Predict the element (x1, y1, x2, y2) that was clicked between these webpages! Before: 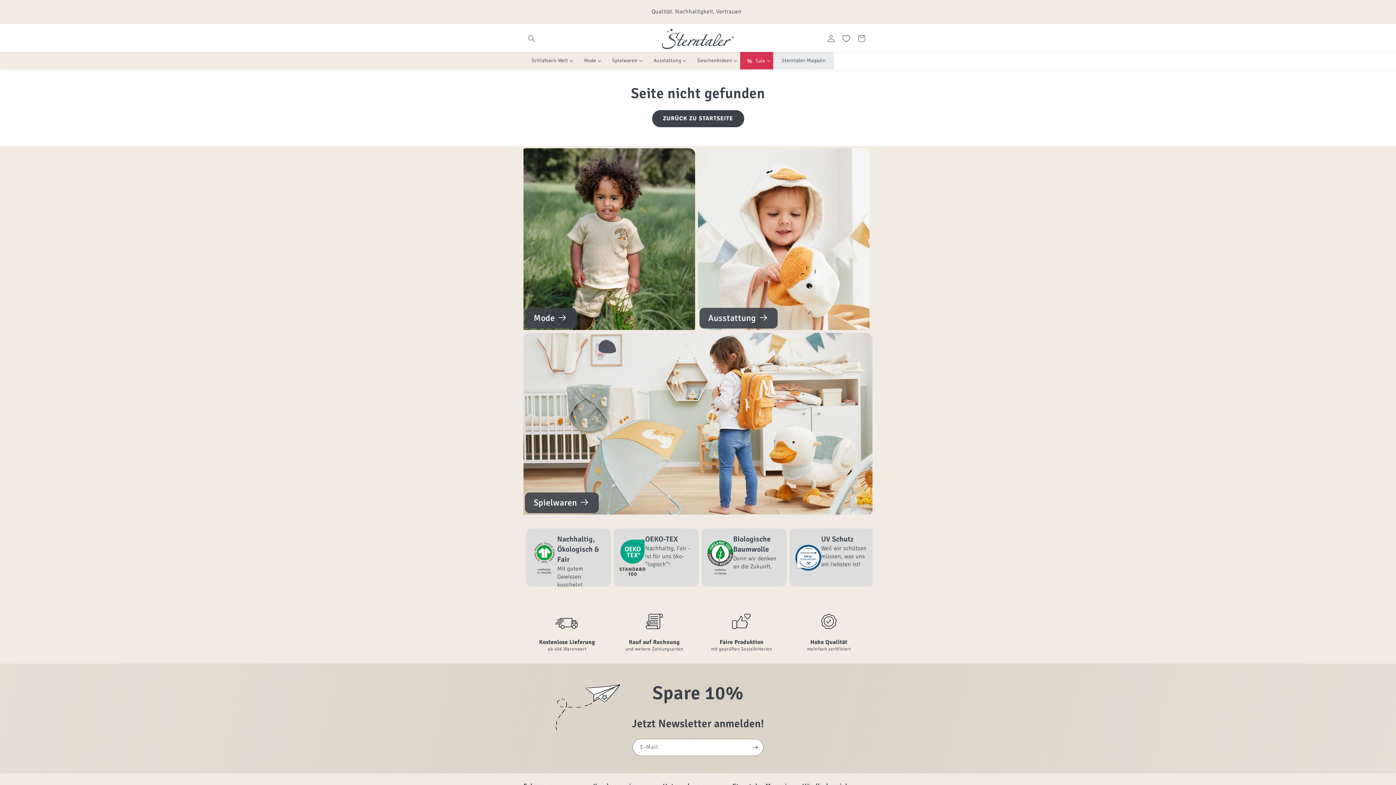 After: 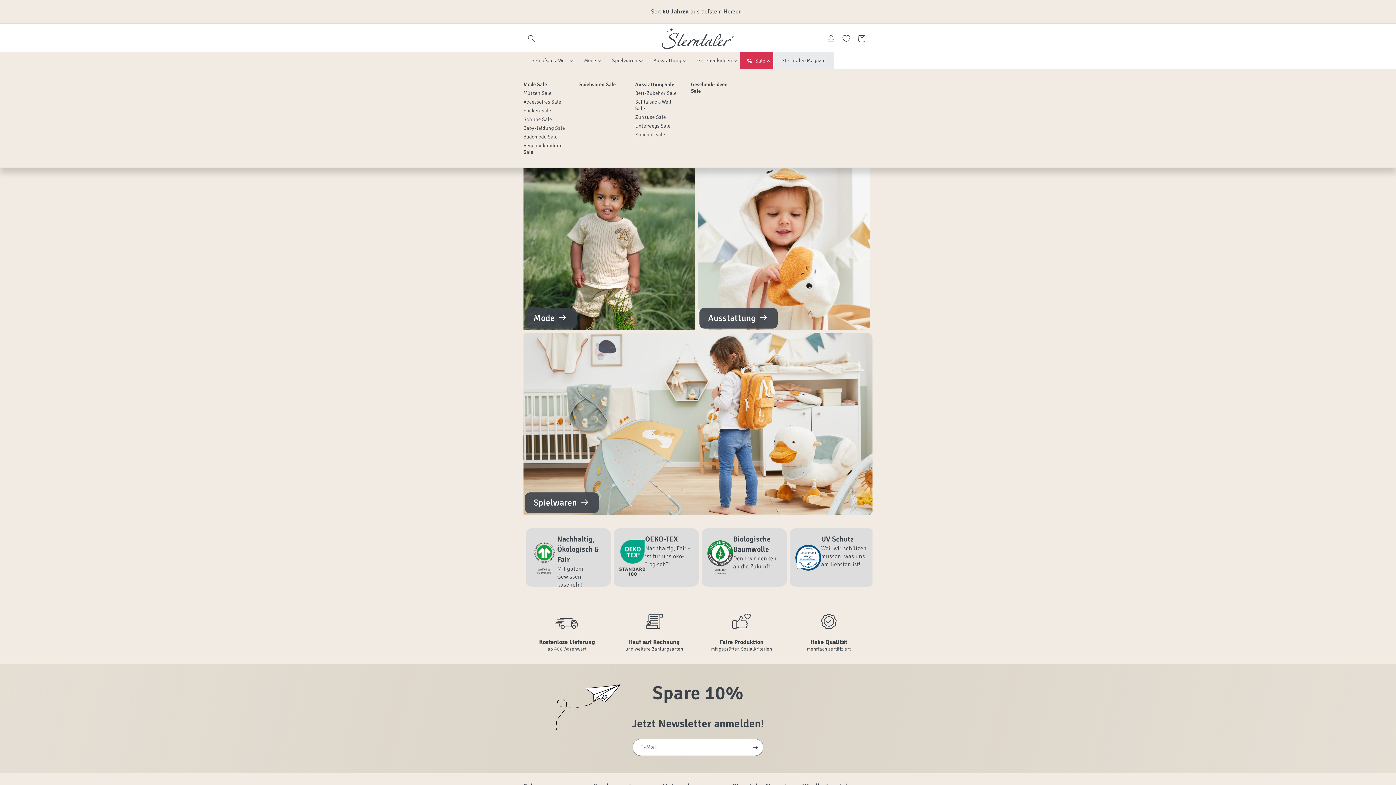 Action: bbox: (740, 52, 773, 69) label: Sale